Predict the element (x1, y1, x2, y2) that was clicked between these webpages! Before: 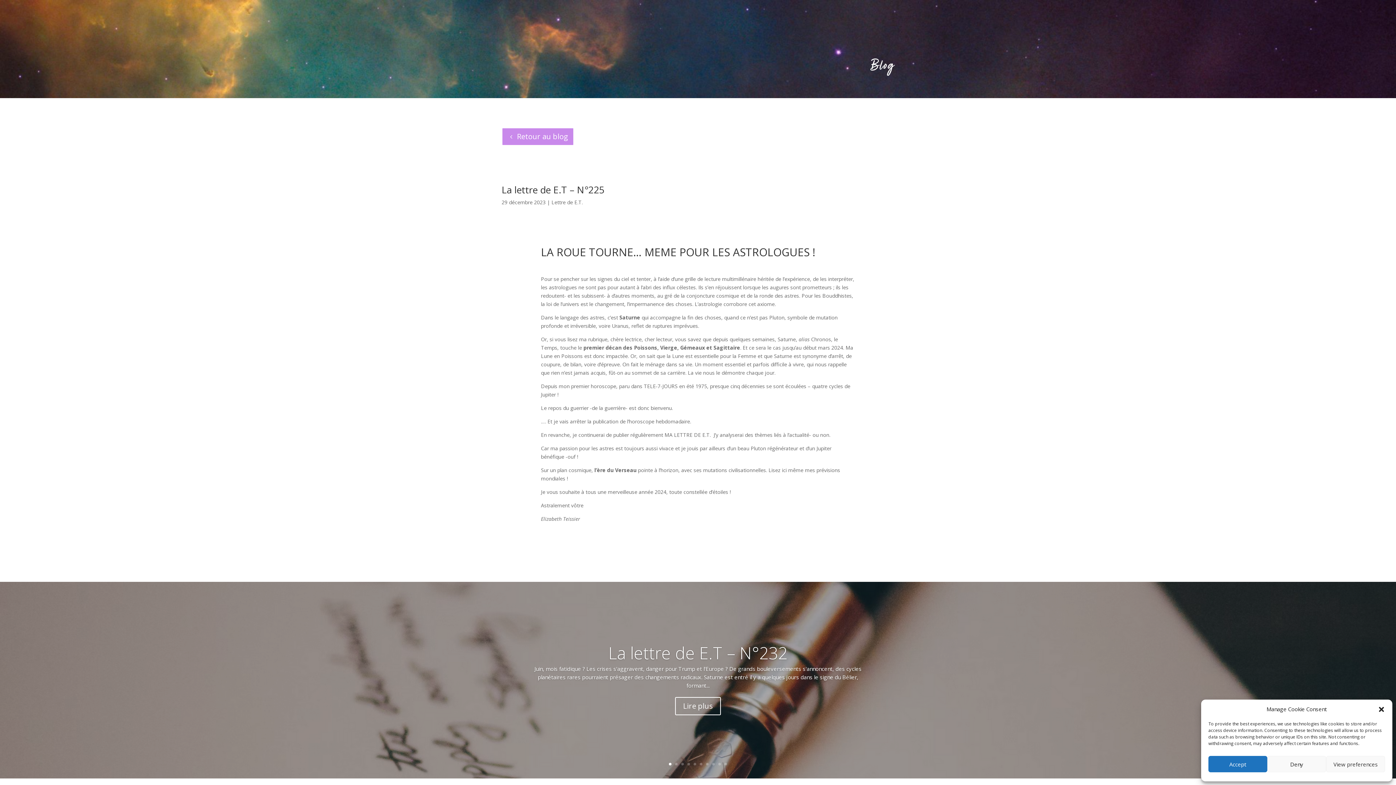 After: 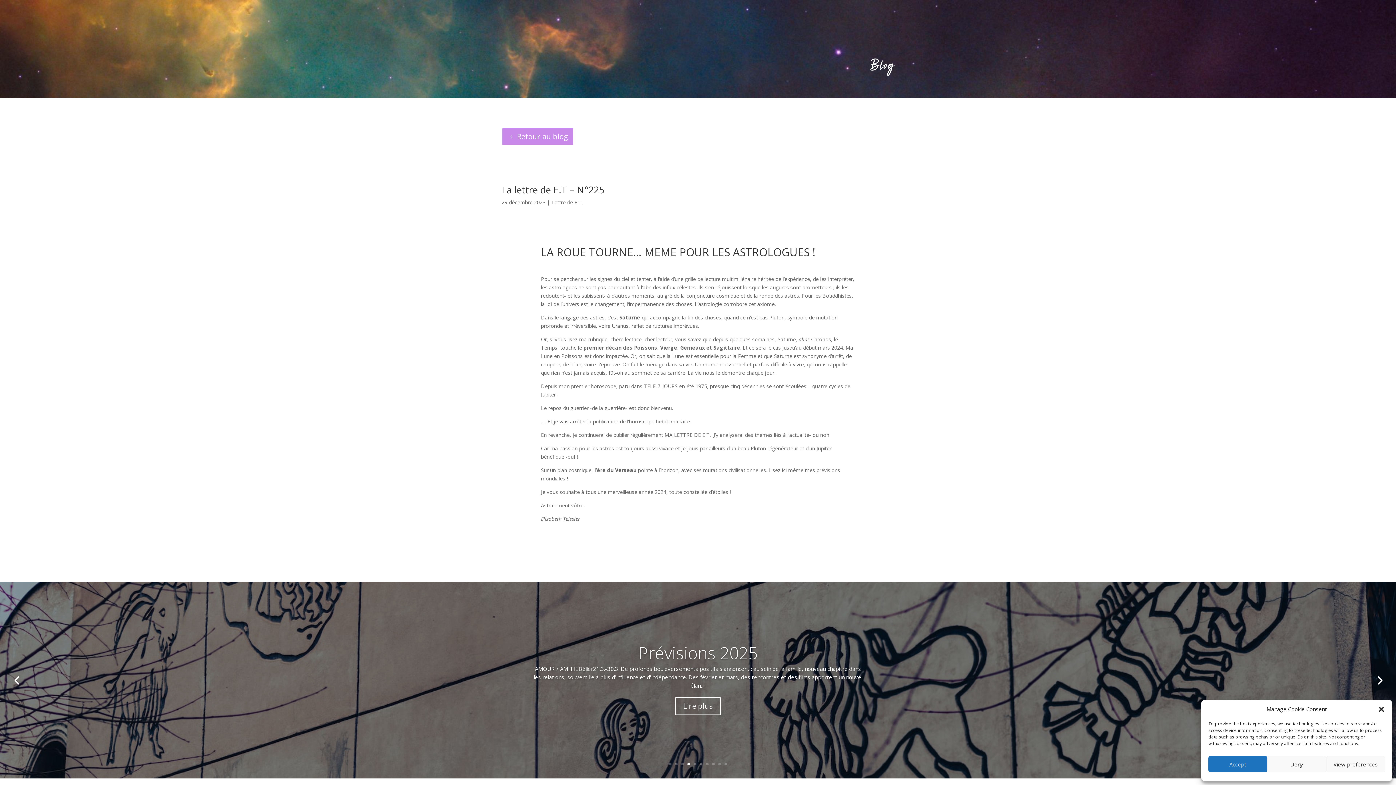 Action: bbox: (687, 763, 690, 765) label: 4